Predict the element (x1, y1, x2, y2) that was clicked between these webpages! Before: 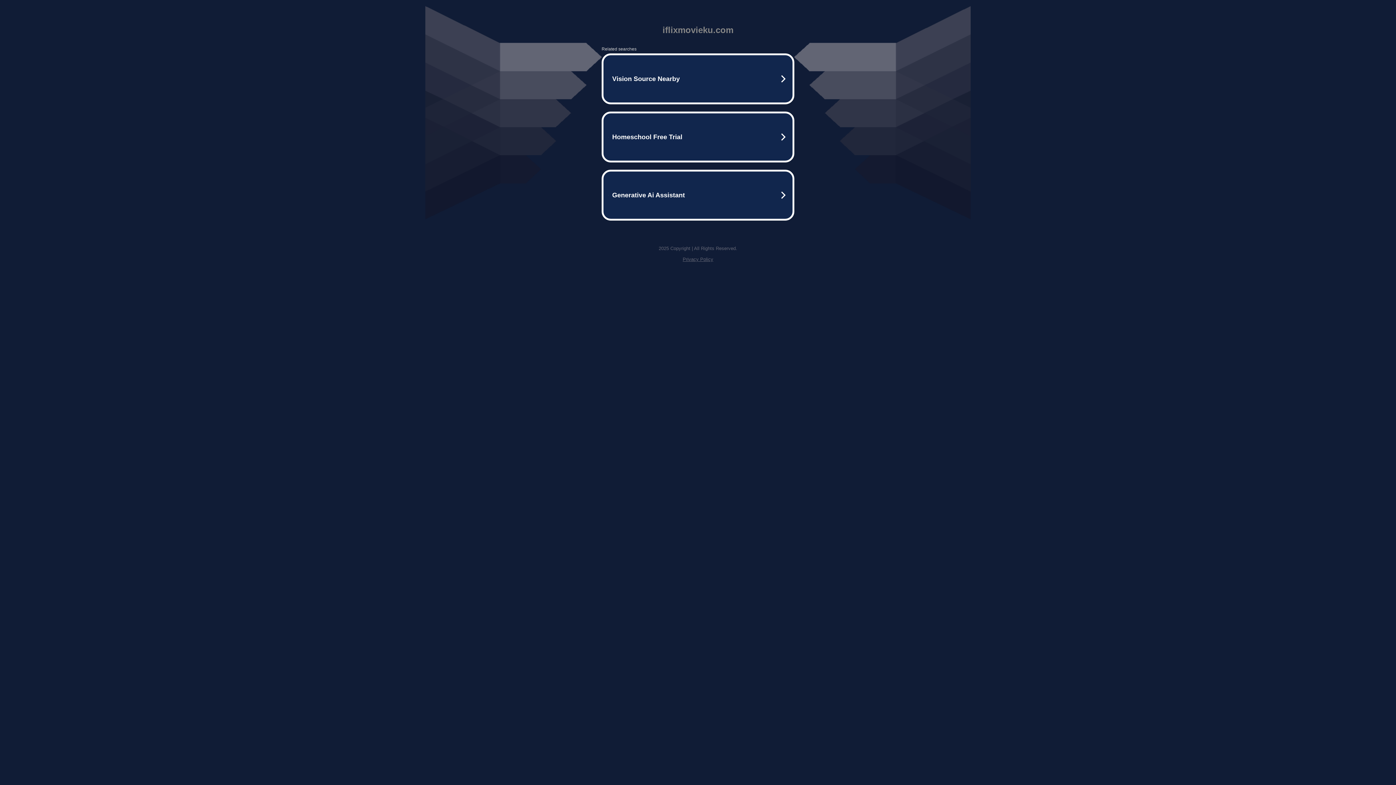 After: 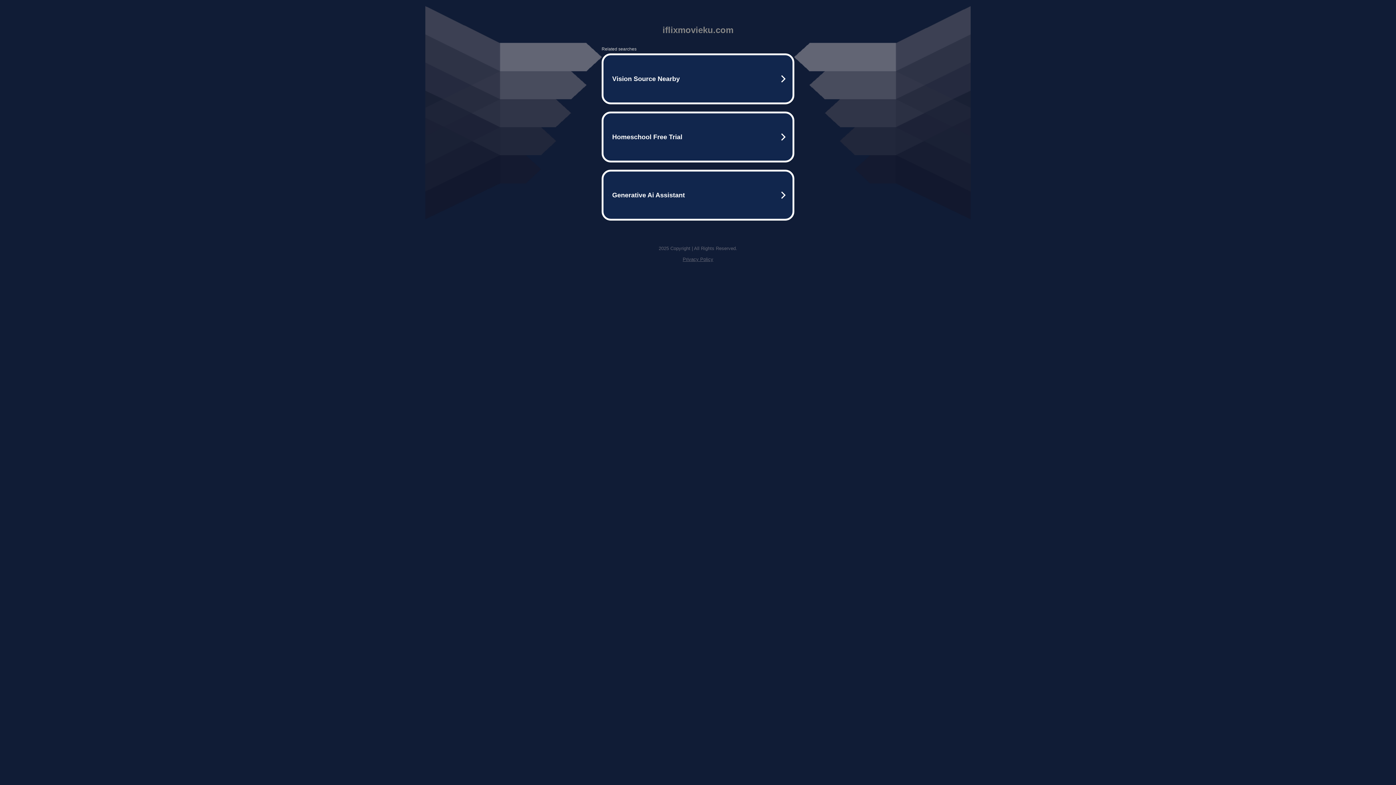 Action: label: Privacy Policy bbox: (682, 256, 713, 262)